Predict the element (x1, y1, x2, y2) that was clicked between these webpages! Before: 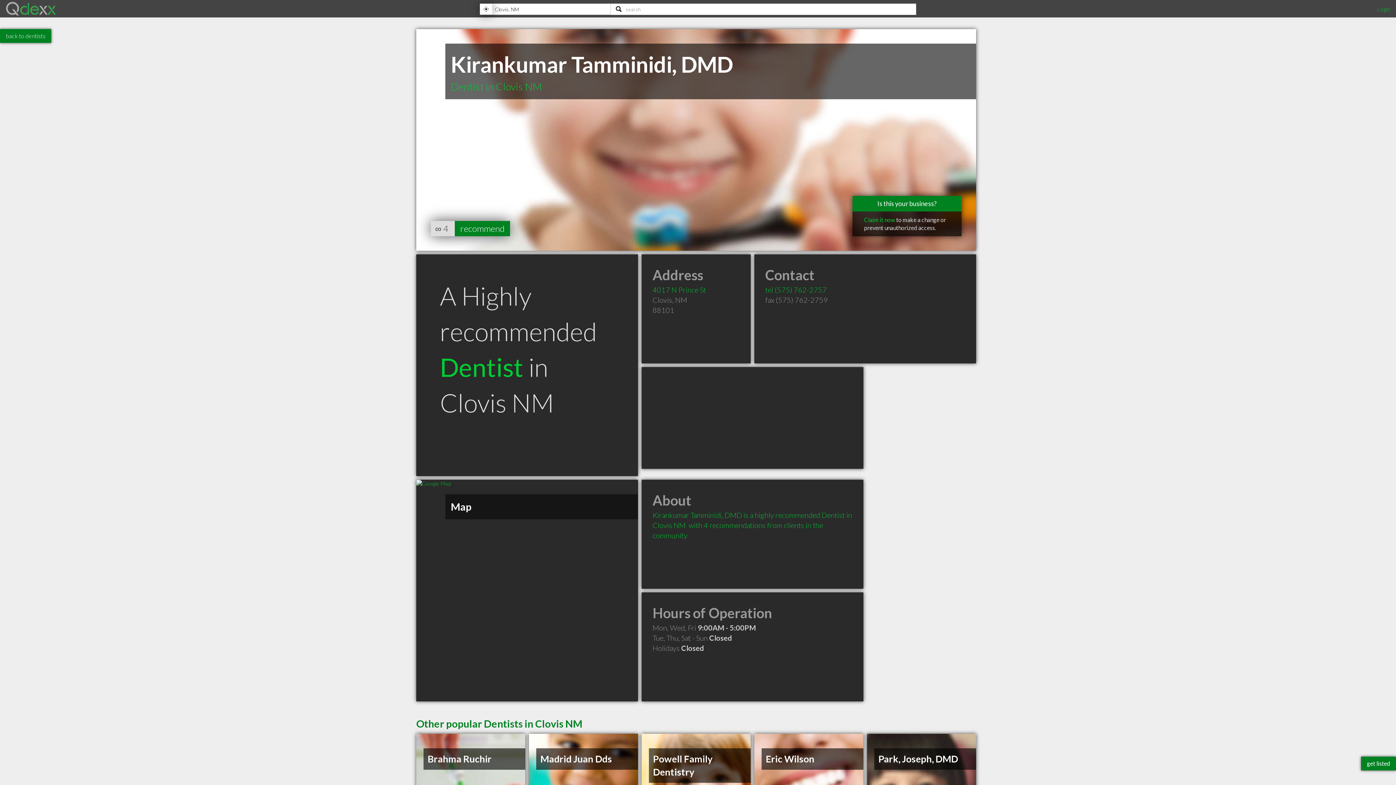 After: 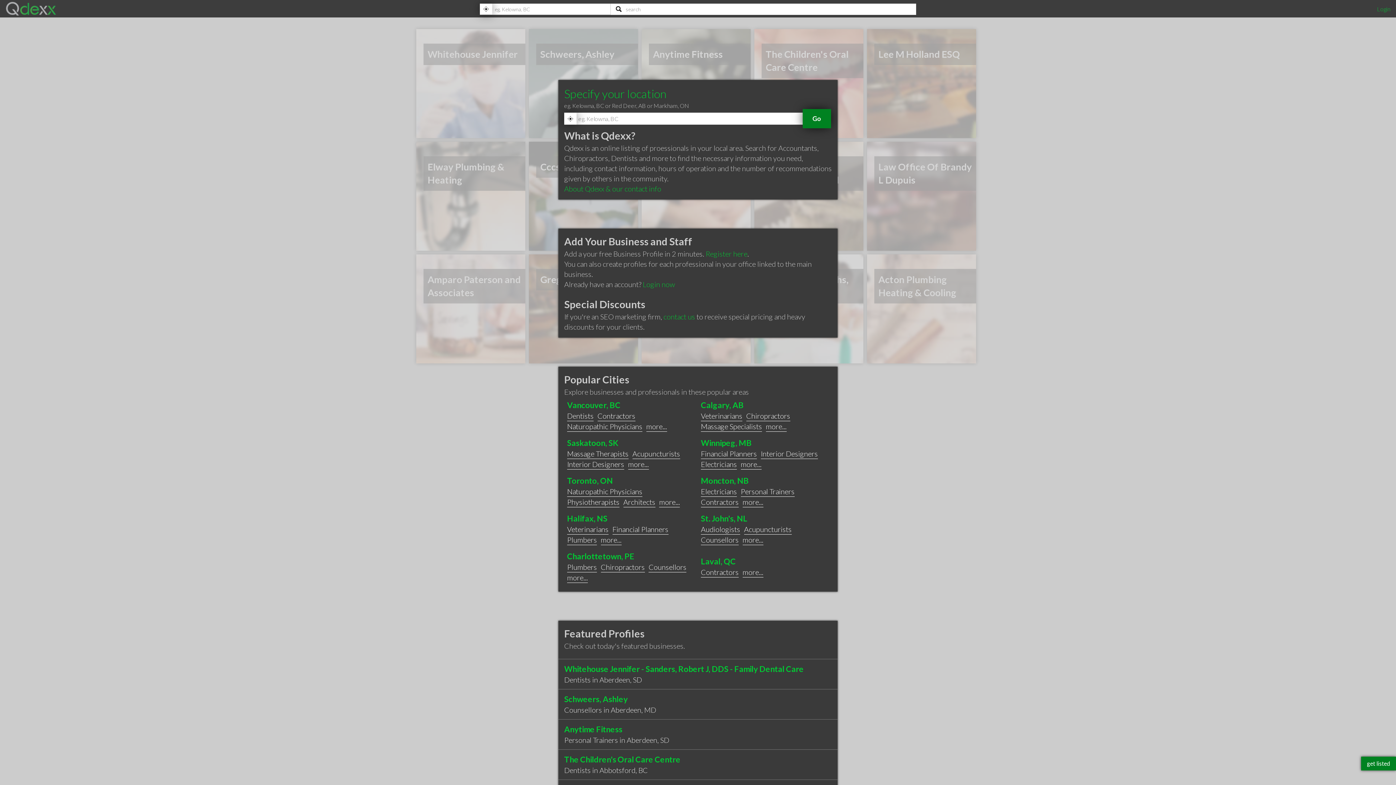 Action: bbox: (5, 9, 56, 16)